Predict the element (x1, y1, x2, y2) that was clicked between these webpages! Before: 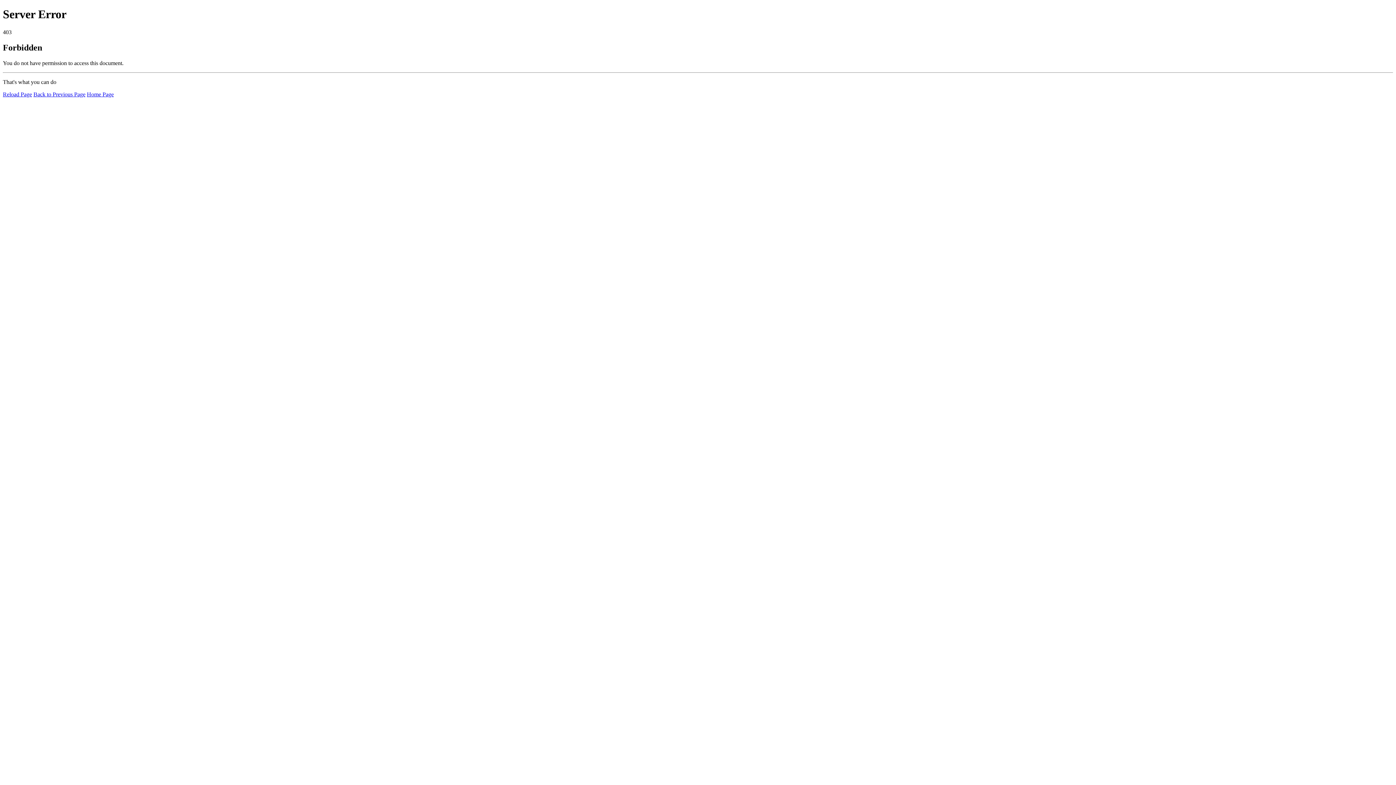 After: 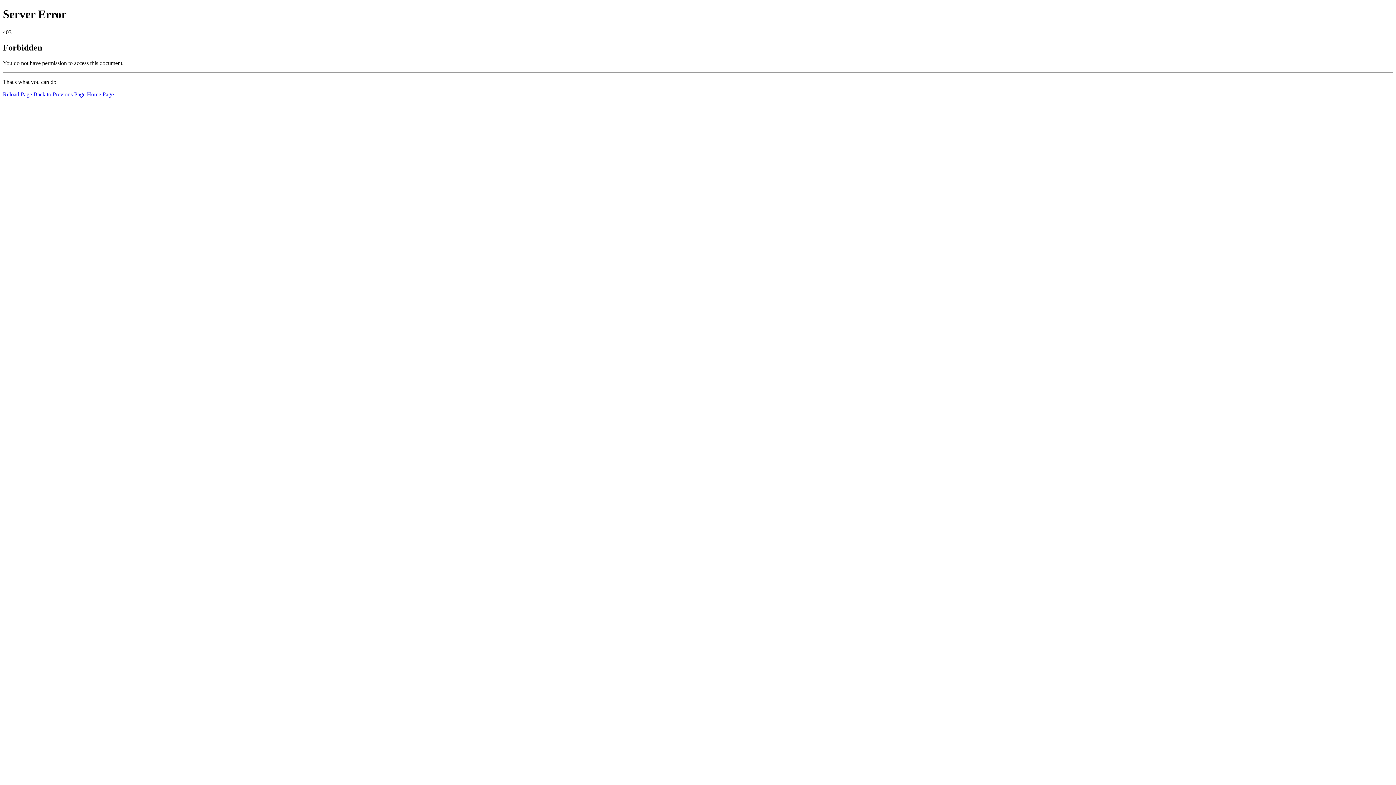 Action: bbox: (2, 91, 32, 97) label: Reload Page